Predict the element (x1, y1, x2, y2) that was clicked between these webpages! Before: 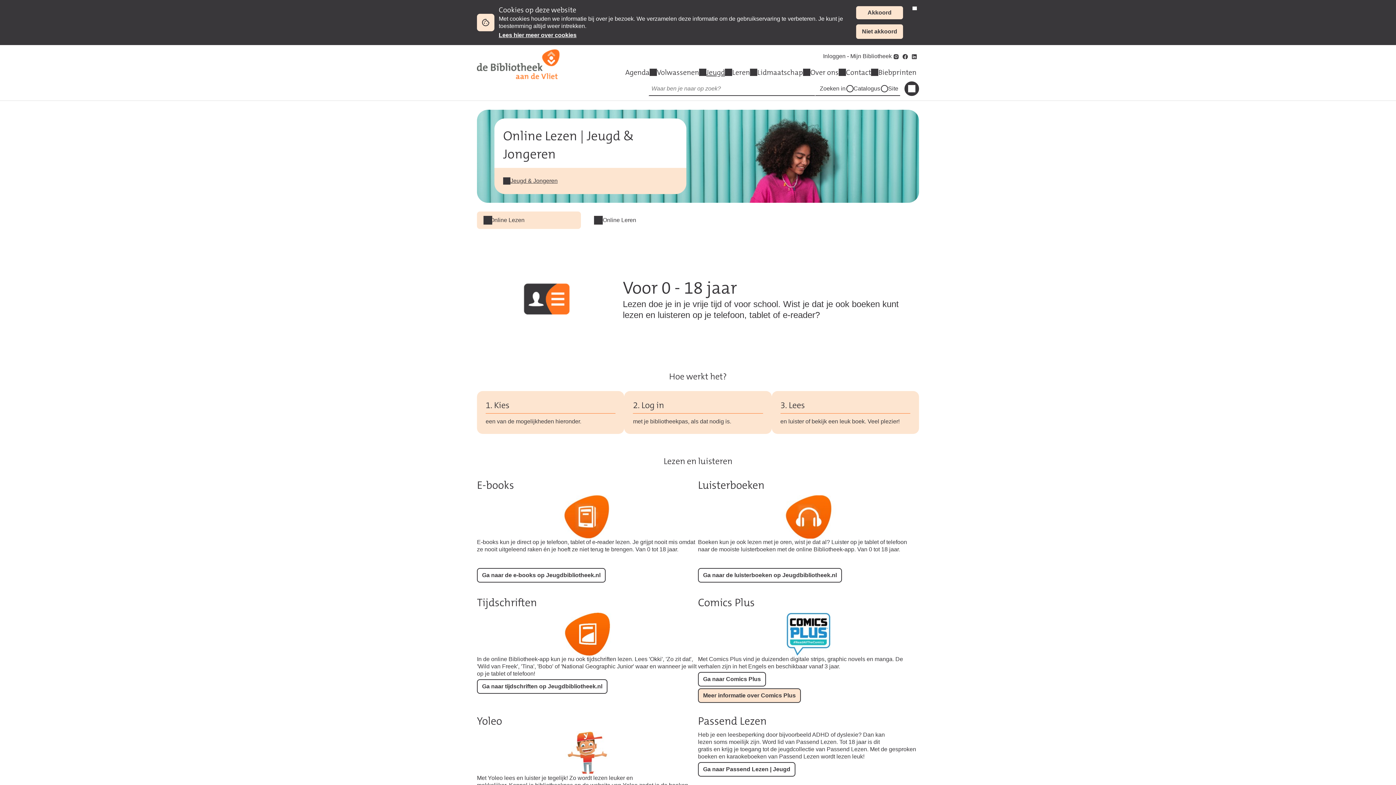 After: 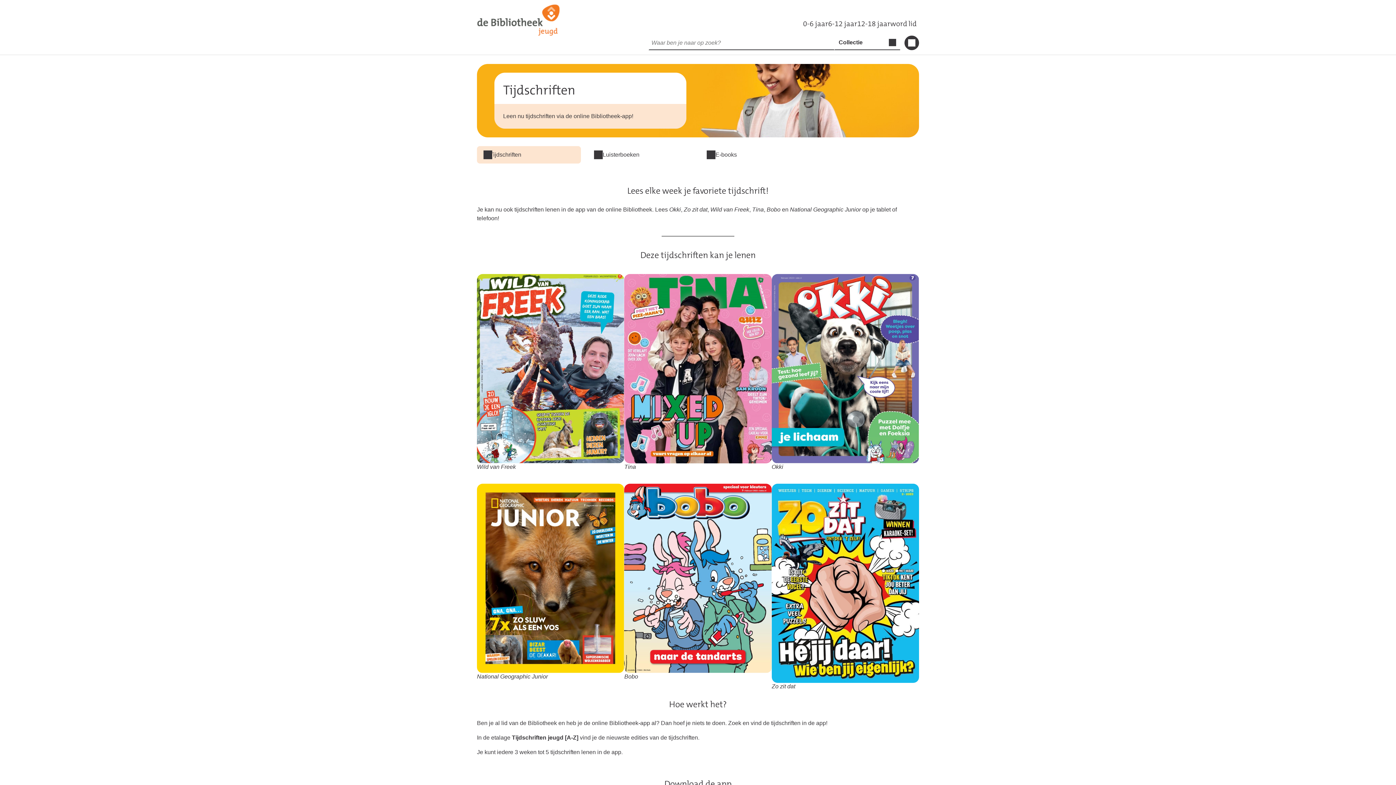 Action: bbox: (477, 679, 607, 694) label: Ga naar tijdschriften op Jeugdbibliotheek.nl